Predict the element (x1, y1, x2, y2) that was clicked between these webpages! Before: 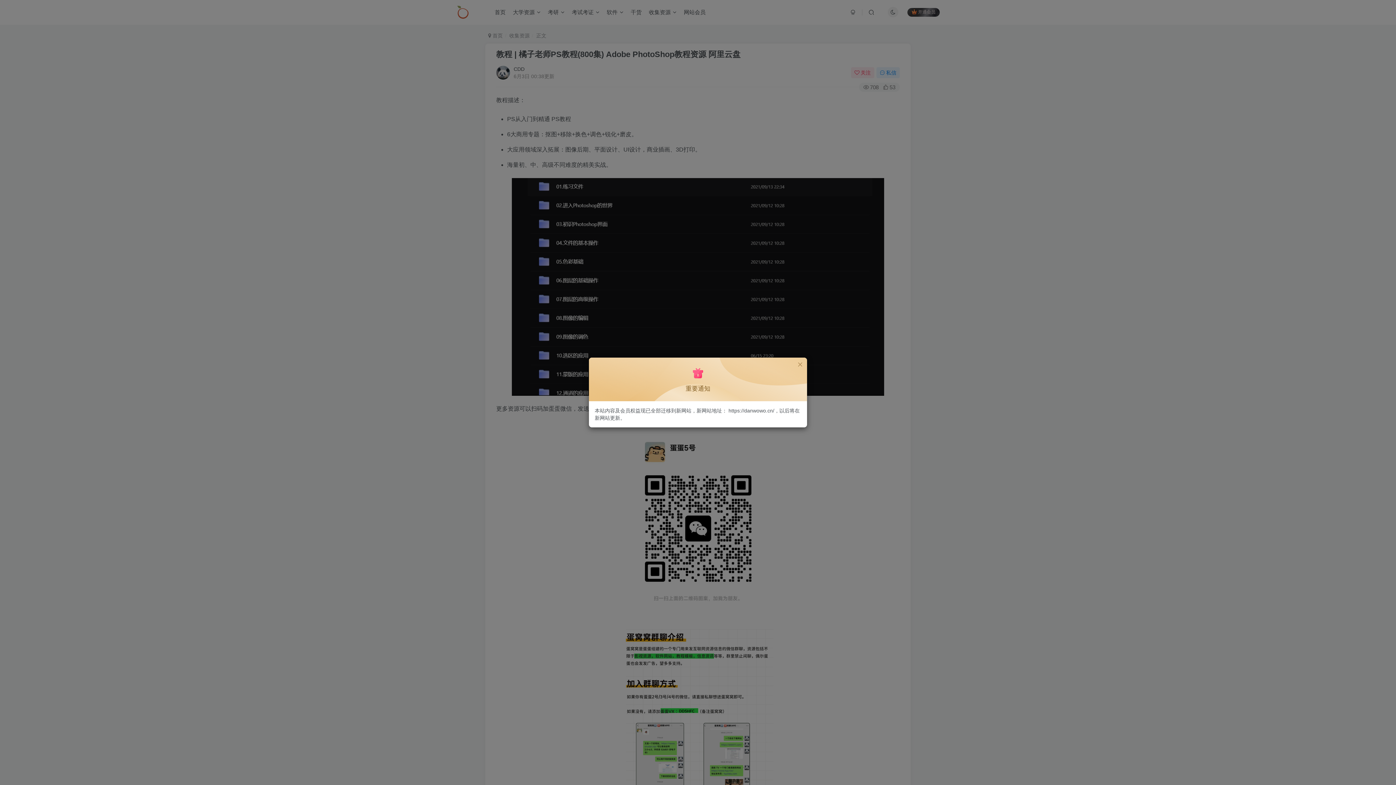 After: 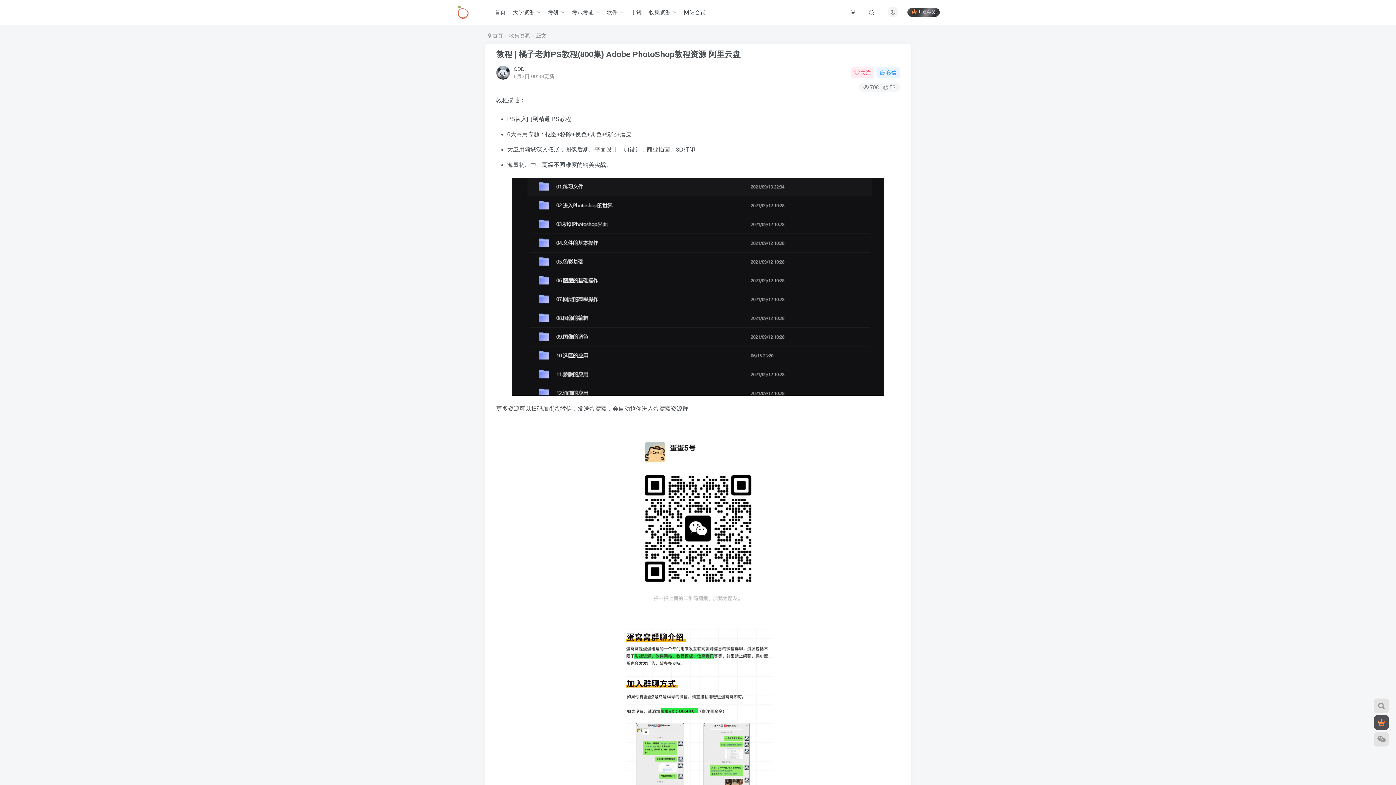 Action: bbox: (797, 361, 803, 368)